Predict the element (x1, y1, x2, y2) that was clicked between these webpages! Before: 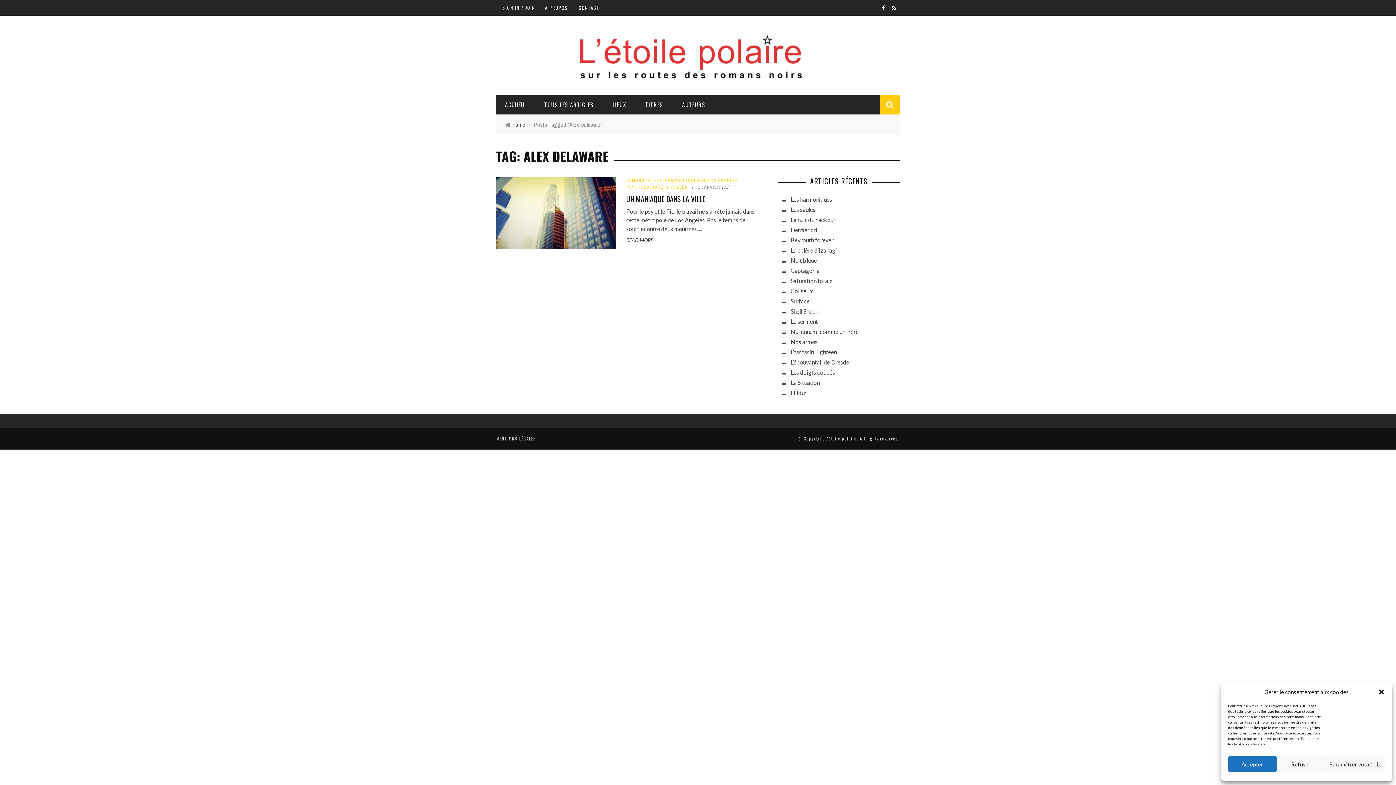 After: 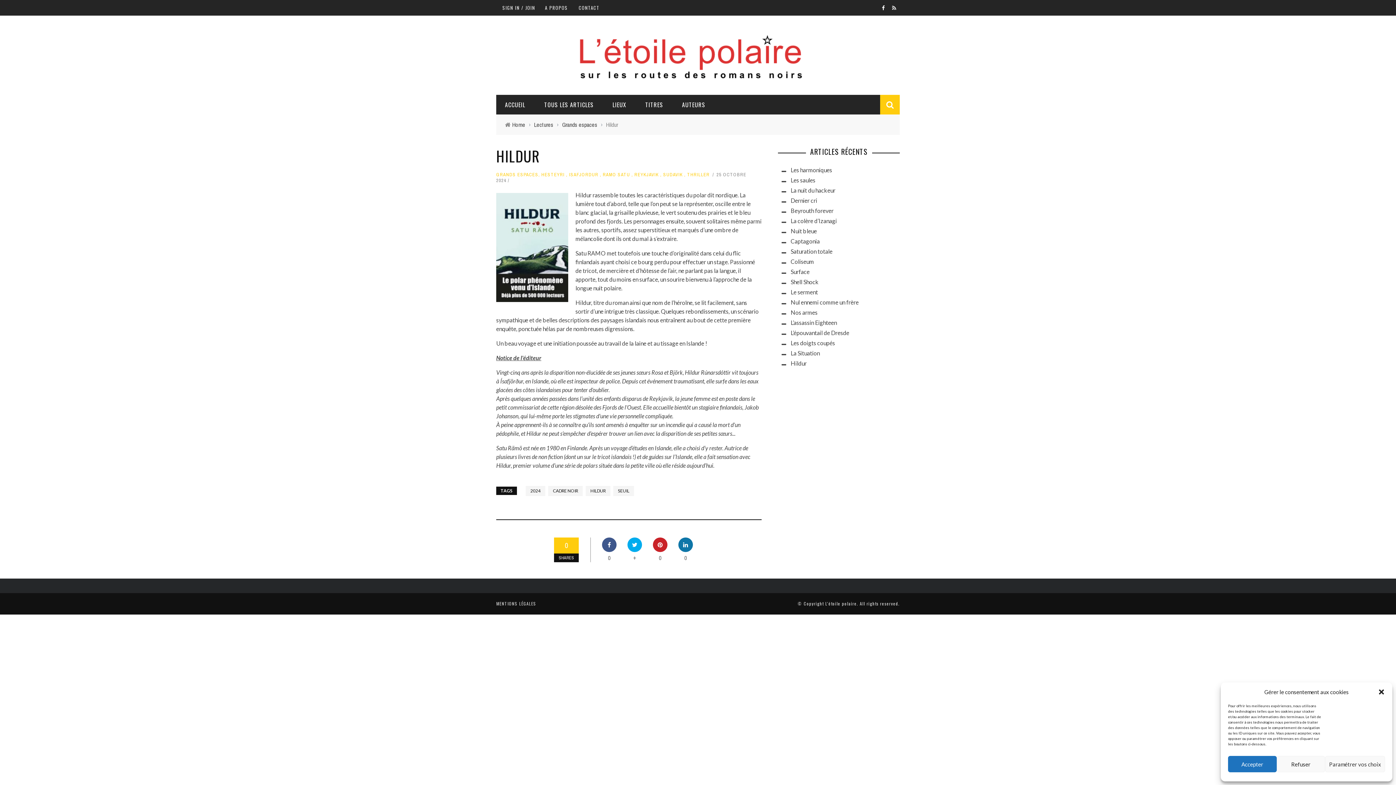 Action: label: Hildur bbox: (790, 389, 806, 396)